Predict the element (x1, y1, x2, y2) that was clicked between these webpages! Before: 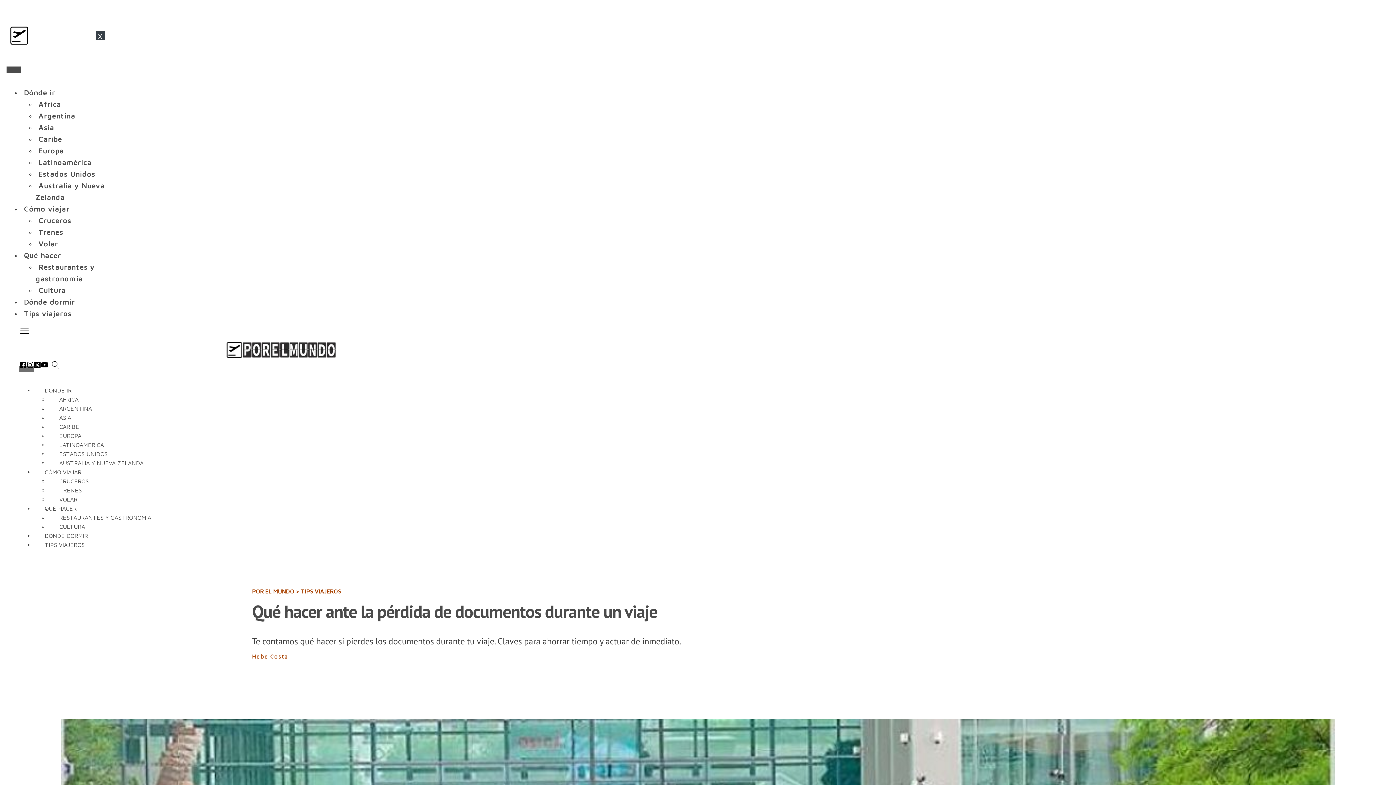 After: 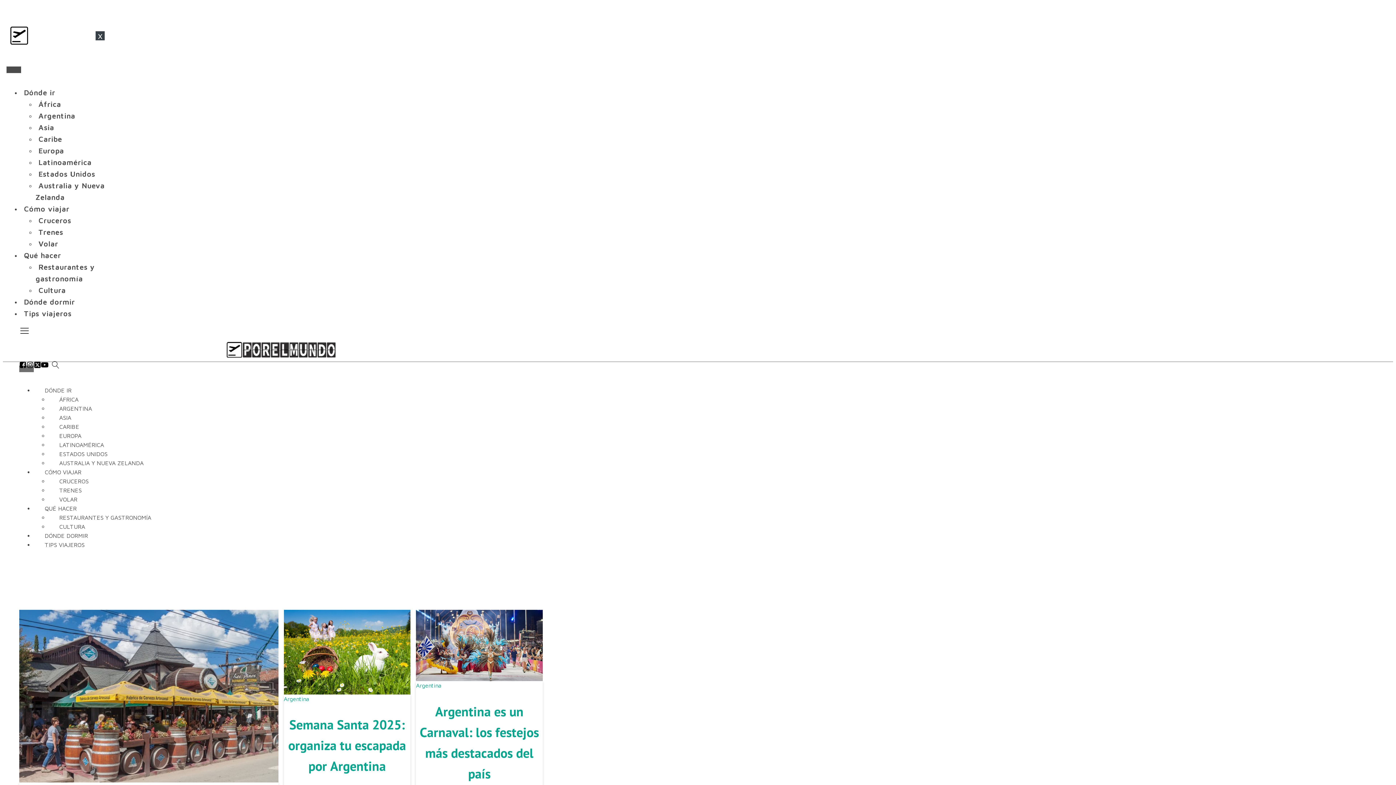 Action: bbox: (35, 108, 78, 122) label: Argentina